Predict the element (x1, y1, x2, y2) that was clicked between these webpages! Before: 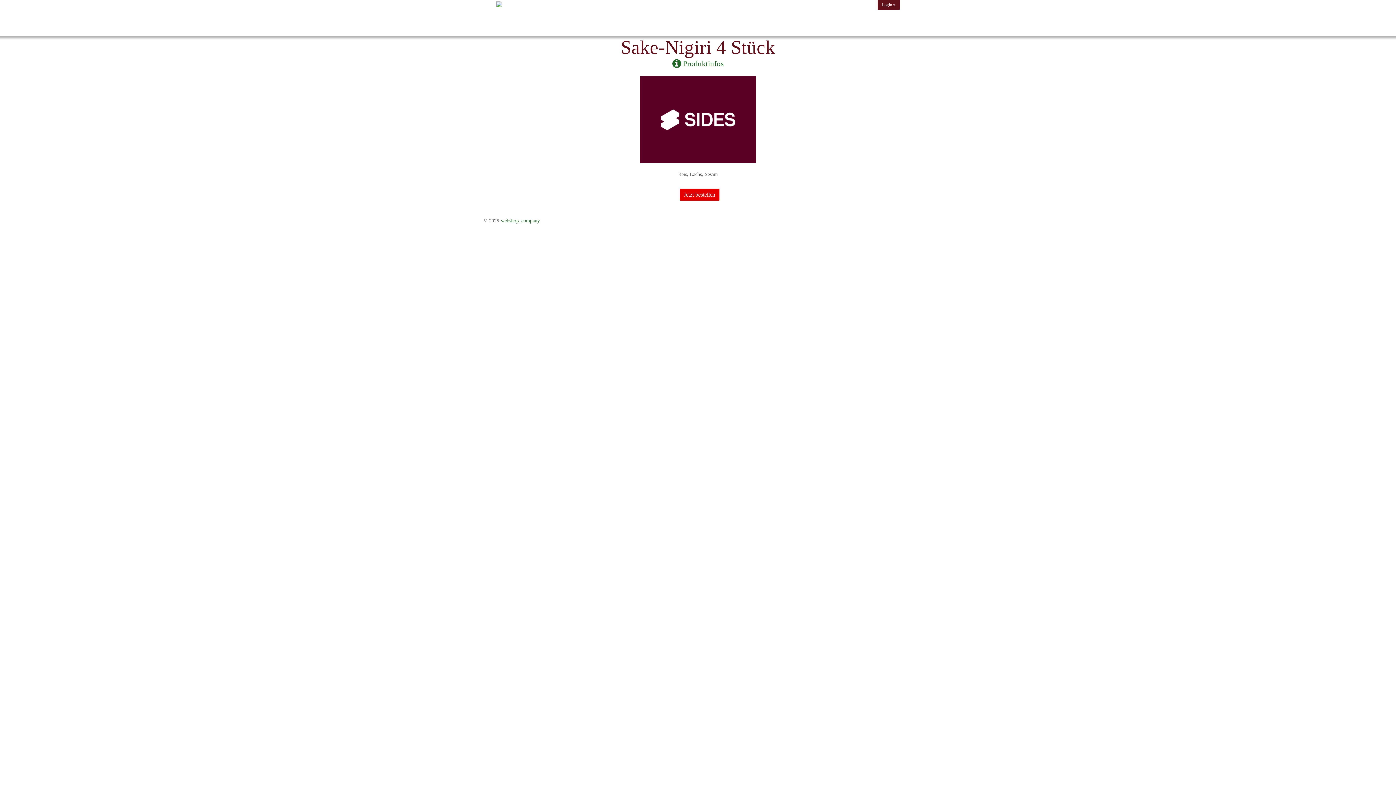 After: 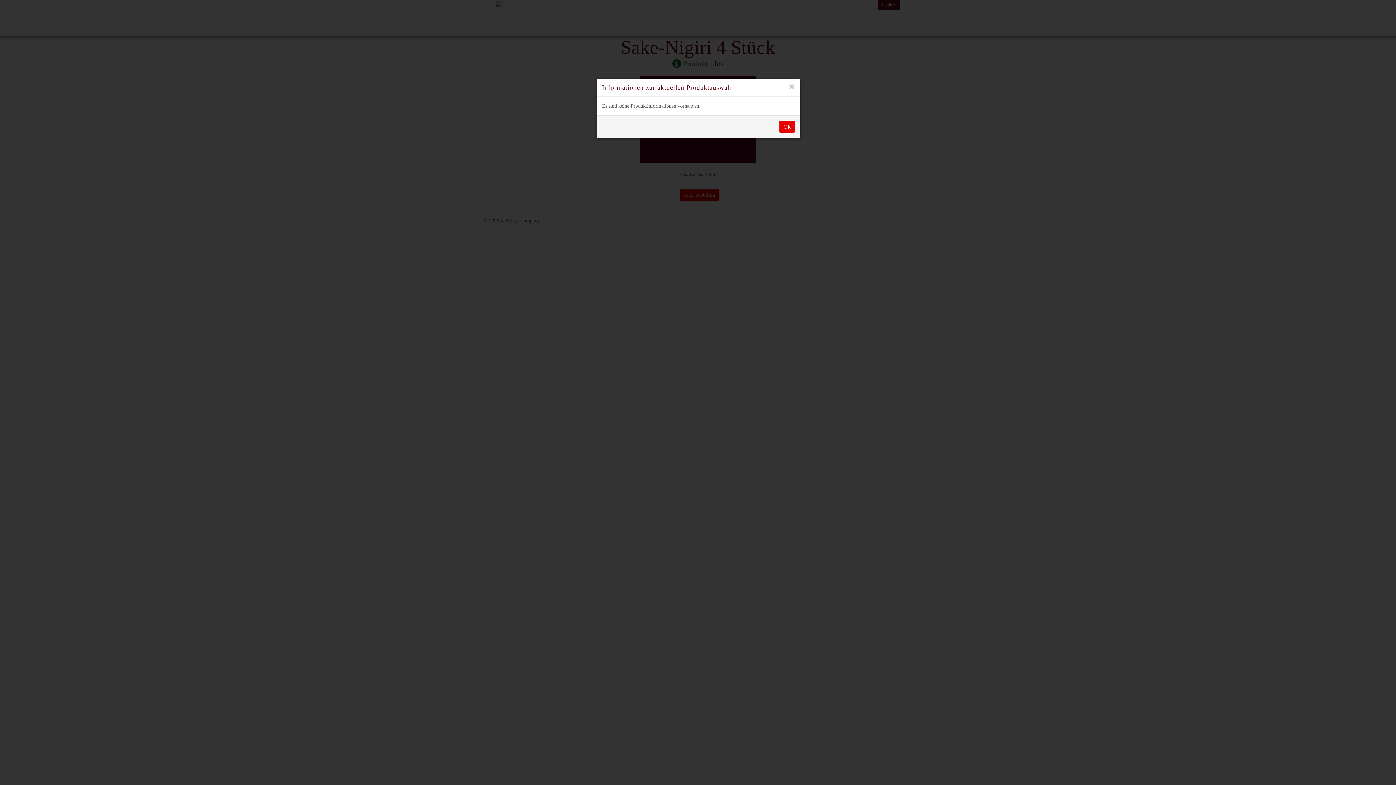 Action: bbox: (672, 59, 723, 68) label:  Produktinfos